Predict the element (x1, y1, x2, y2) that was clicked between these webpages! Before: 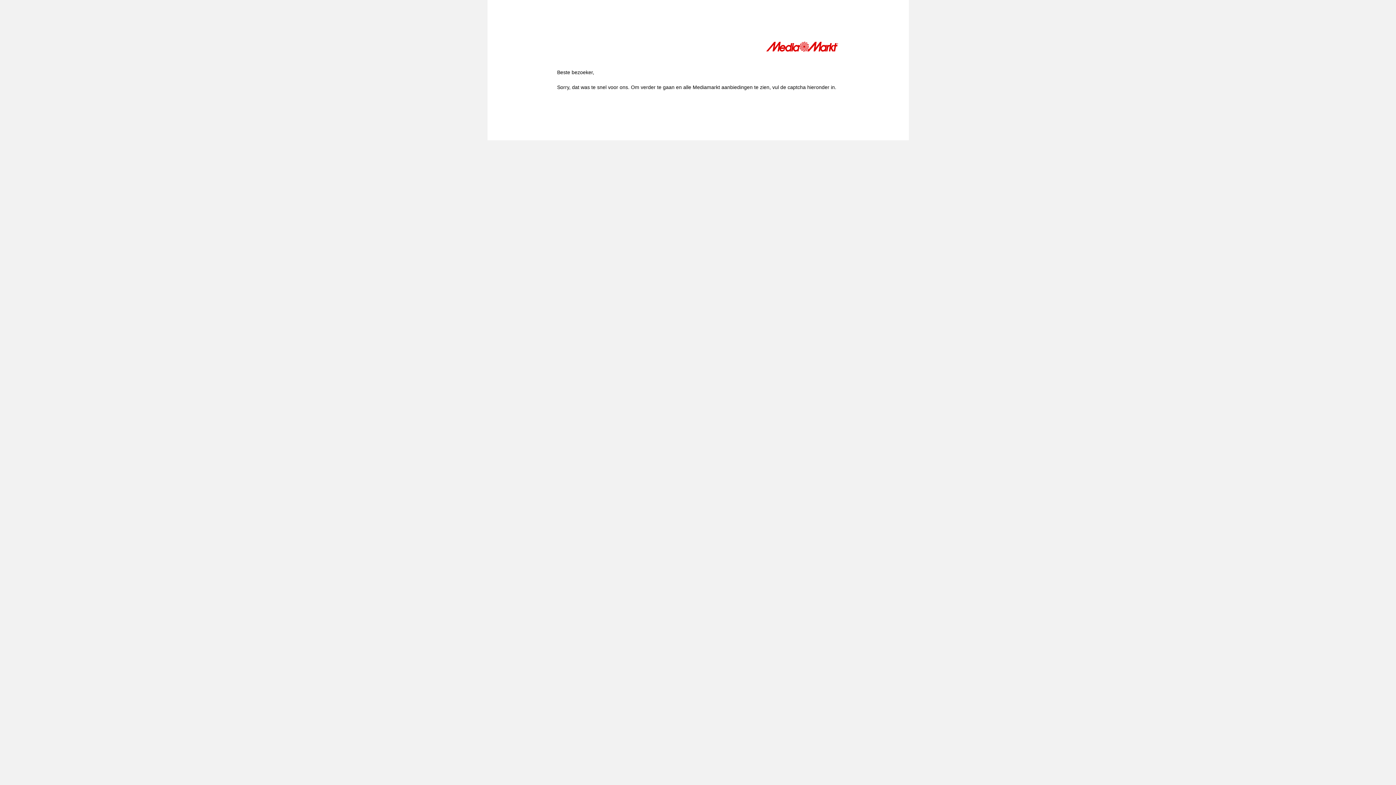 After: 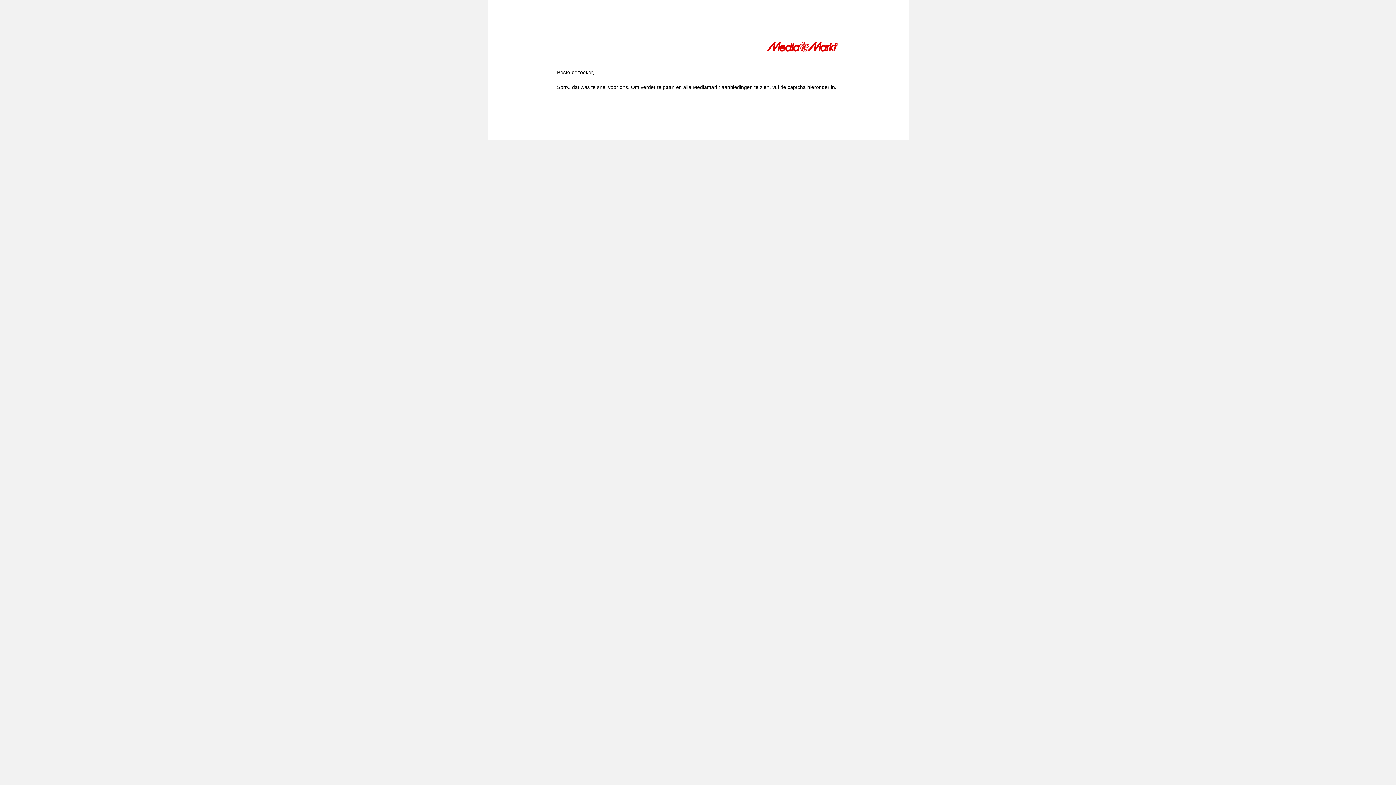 Action: bbox: (766, 41, 839, 54)